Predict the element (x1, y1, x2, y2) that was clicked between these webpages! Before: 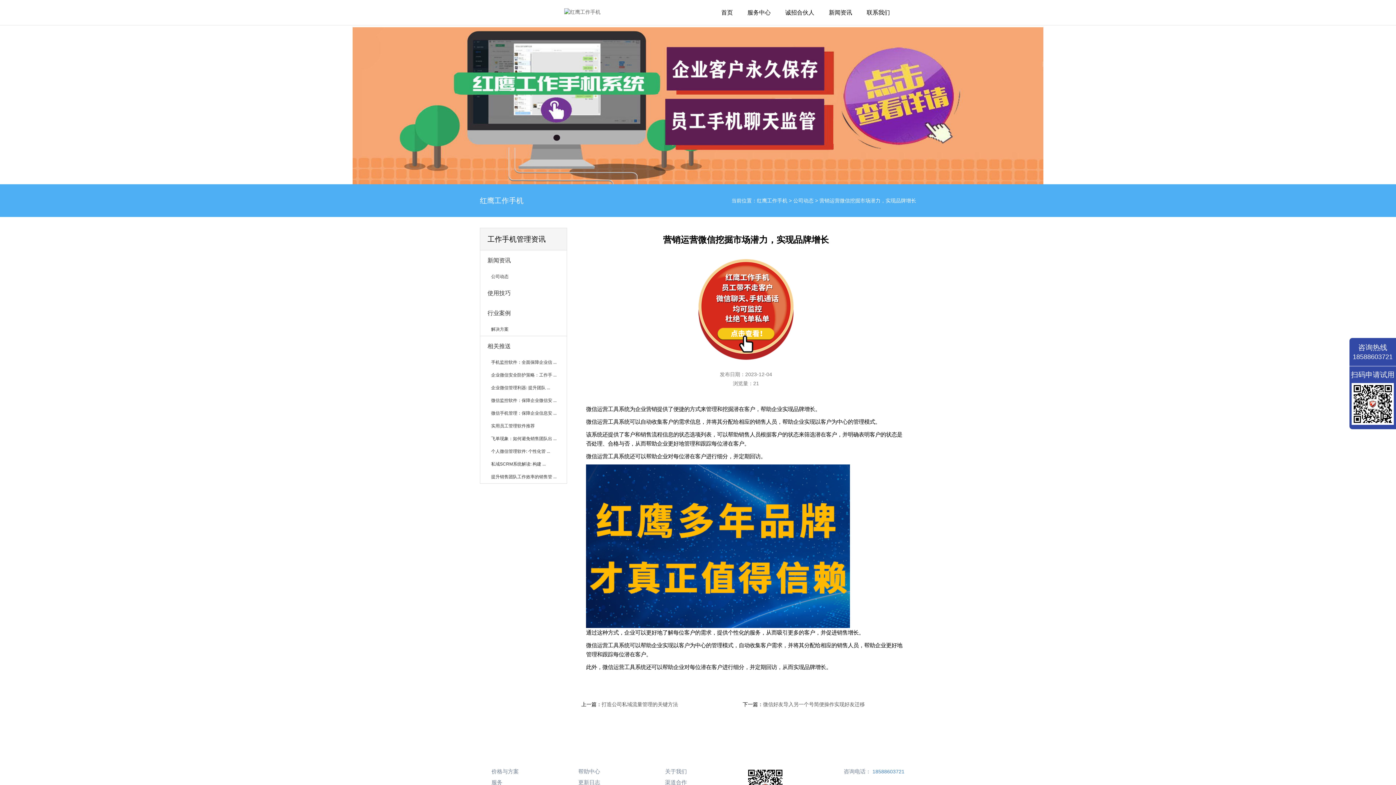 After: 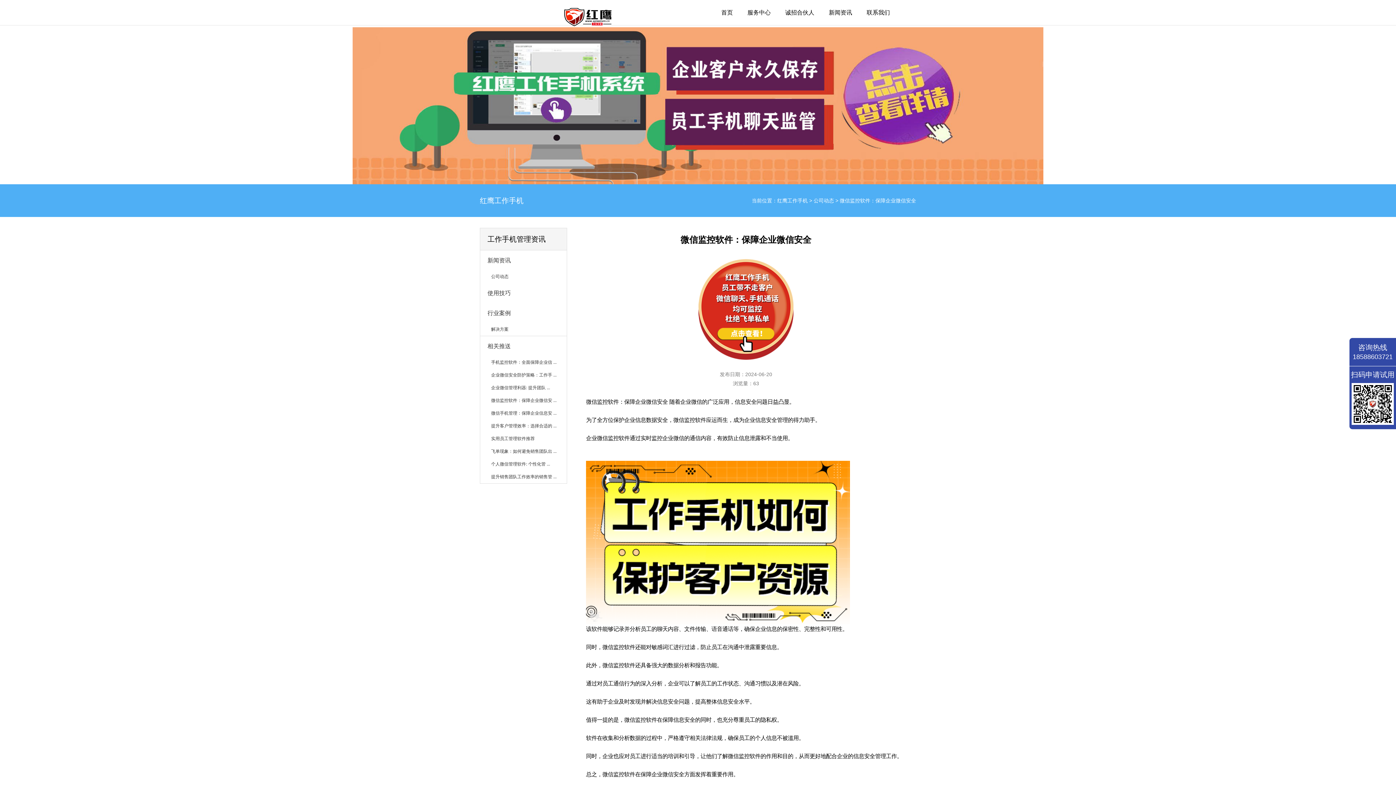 Action: bbox: (480, 394, 566, 407) label: 微信监控软件：保障企业微信安 ...